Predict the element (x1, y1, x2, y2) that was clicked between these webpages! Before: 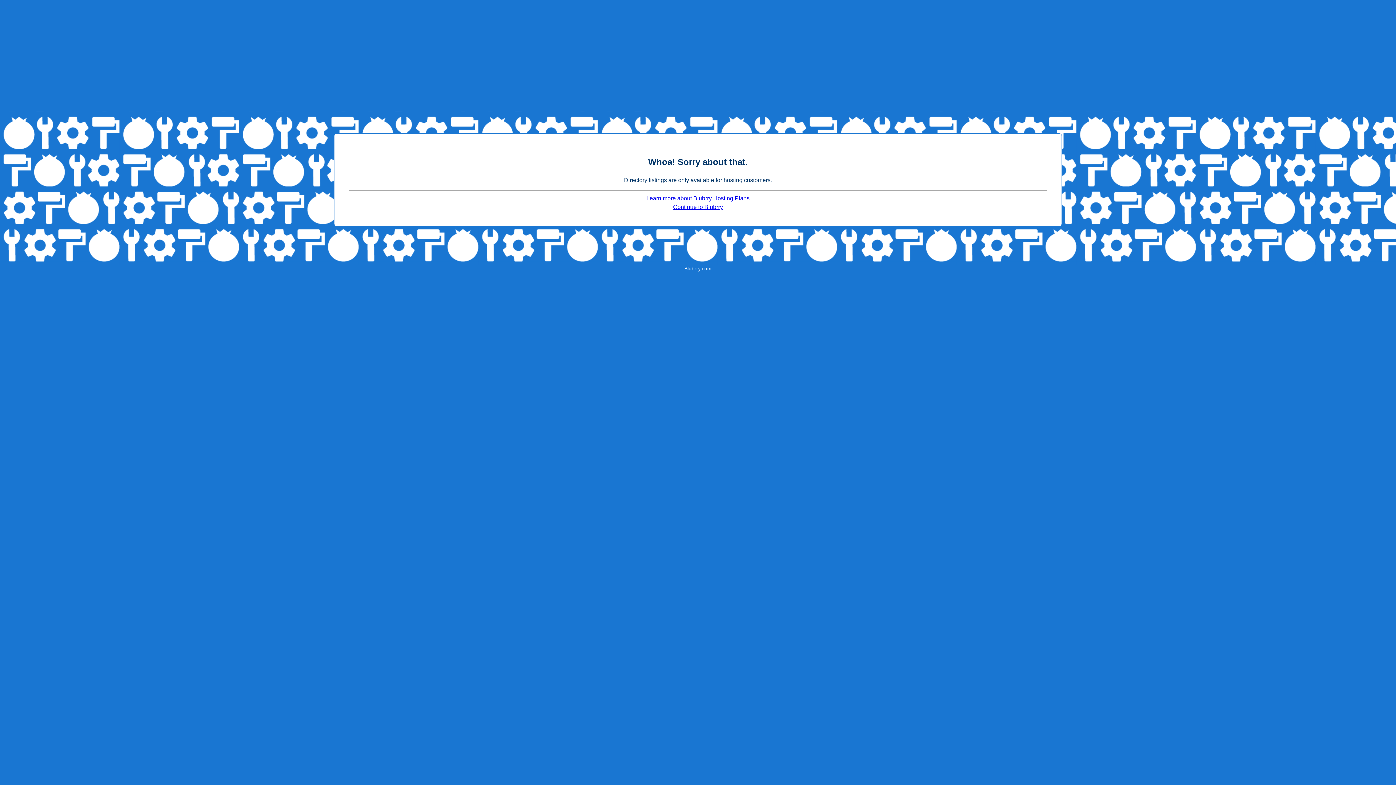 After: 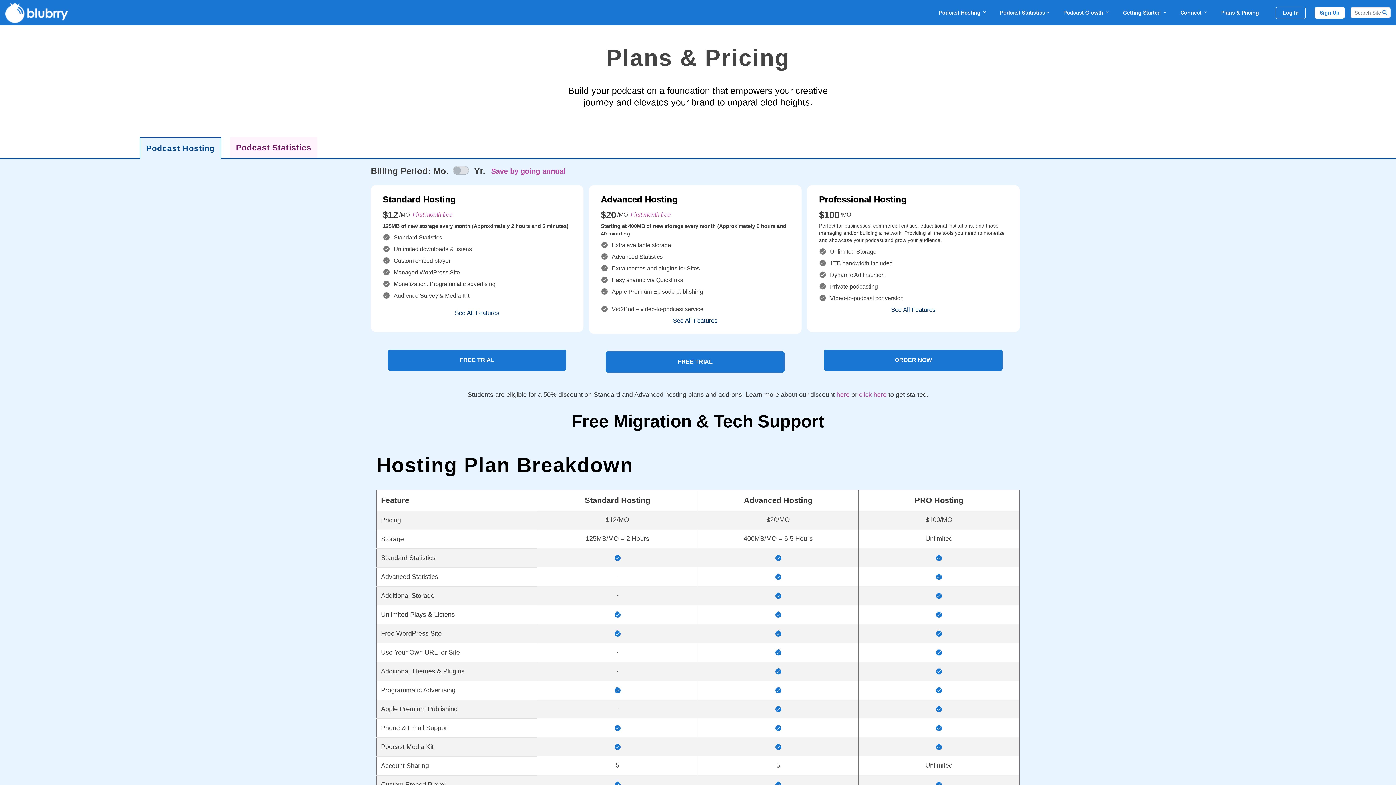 Action: bbox: (646, 195, 749, 201) label: Learn more about Blubrry Hosting Plans